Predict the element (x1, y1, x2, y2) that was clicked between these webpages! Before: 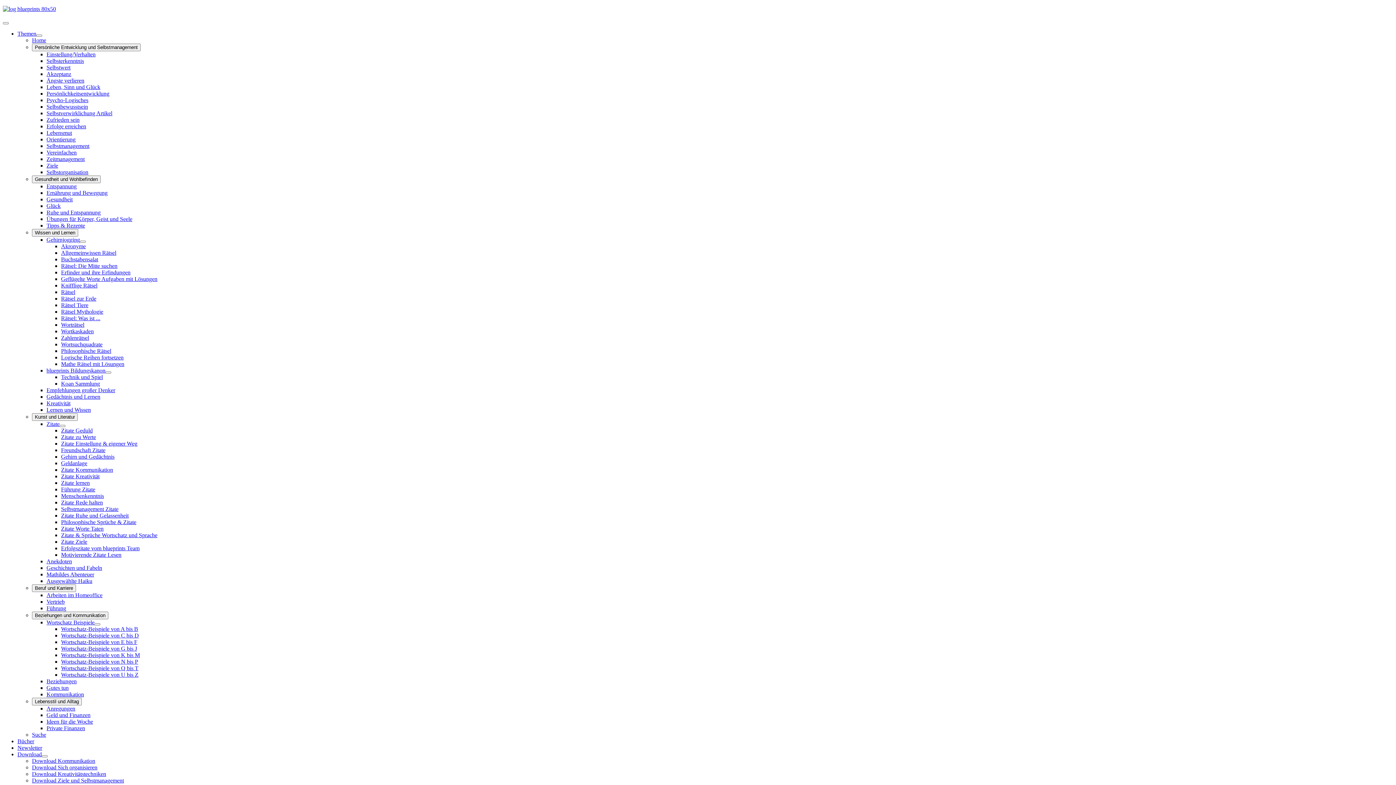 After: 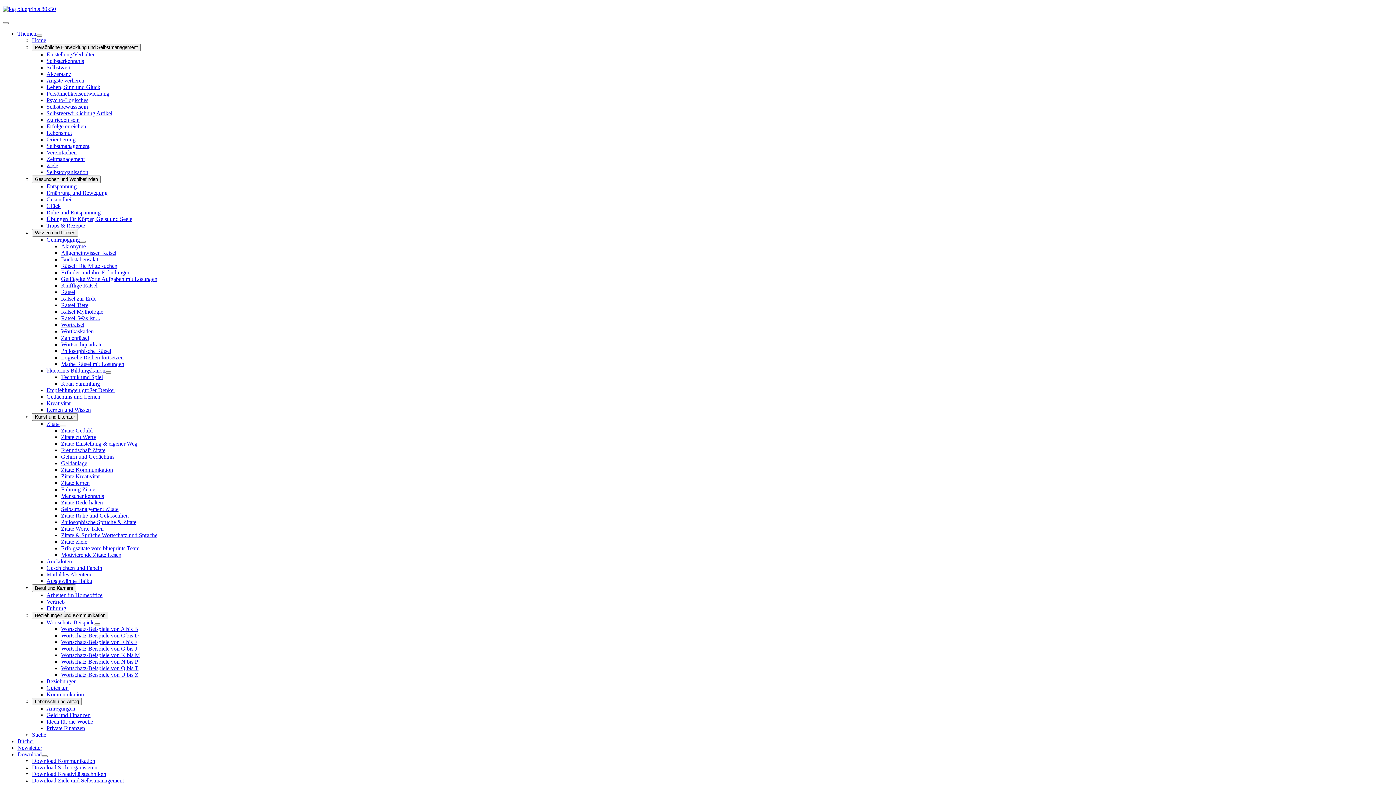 Action: label: Logische Reihen fortsetzen bbox: (61, 354, 123, 360)